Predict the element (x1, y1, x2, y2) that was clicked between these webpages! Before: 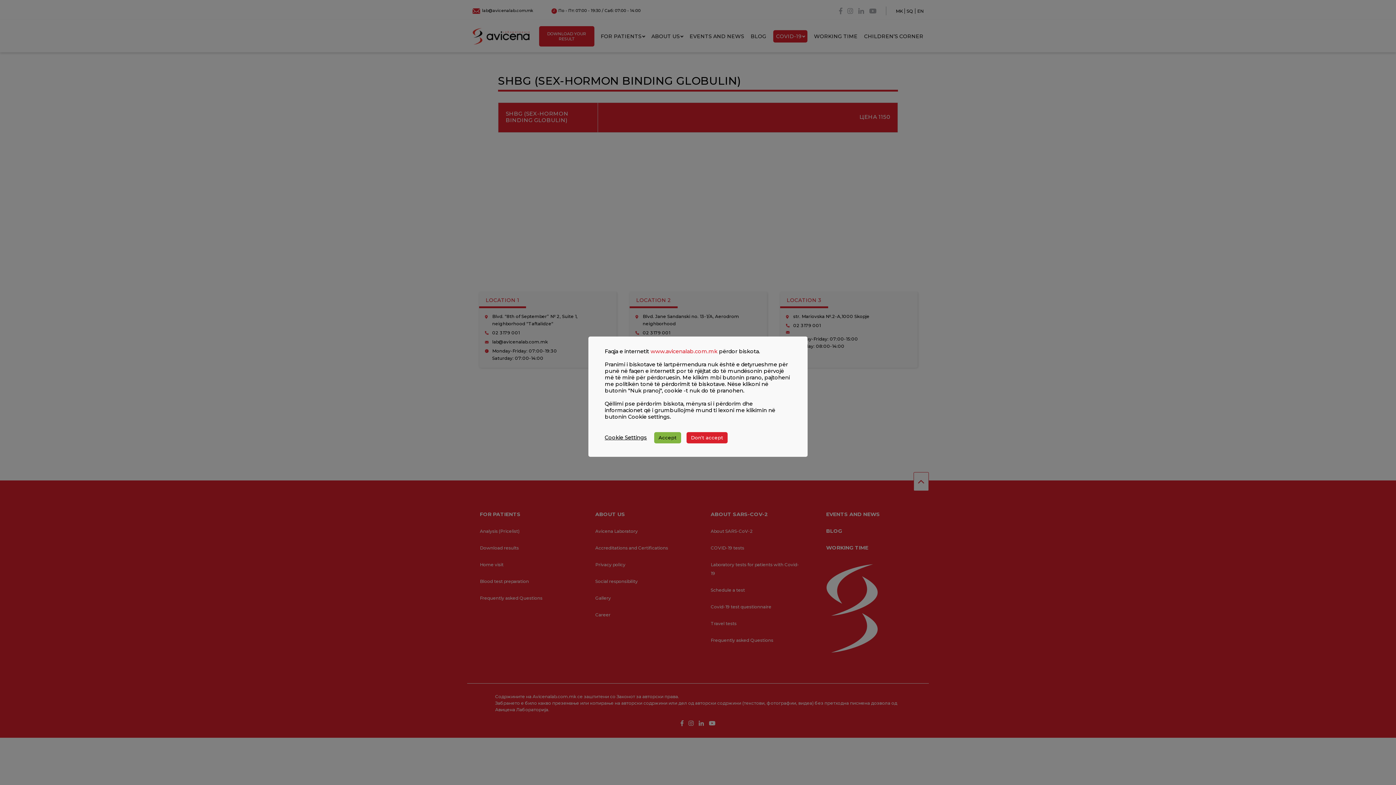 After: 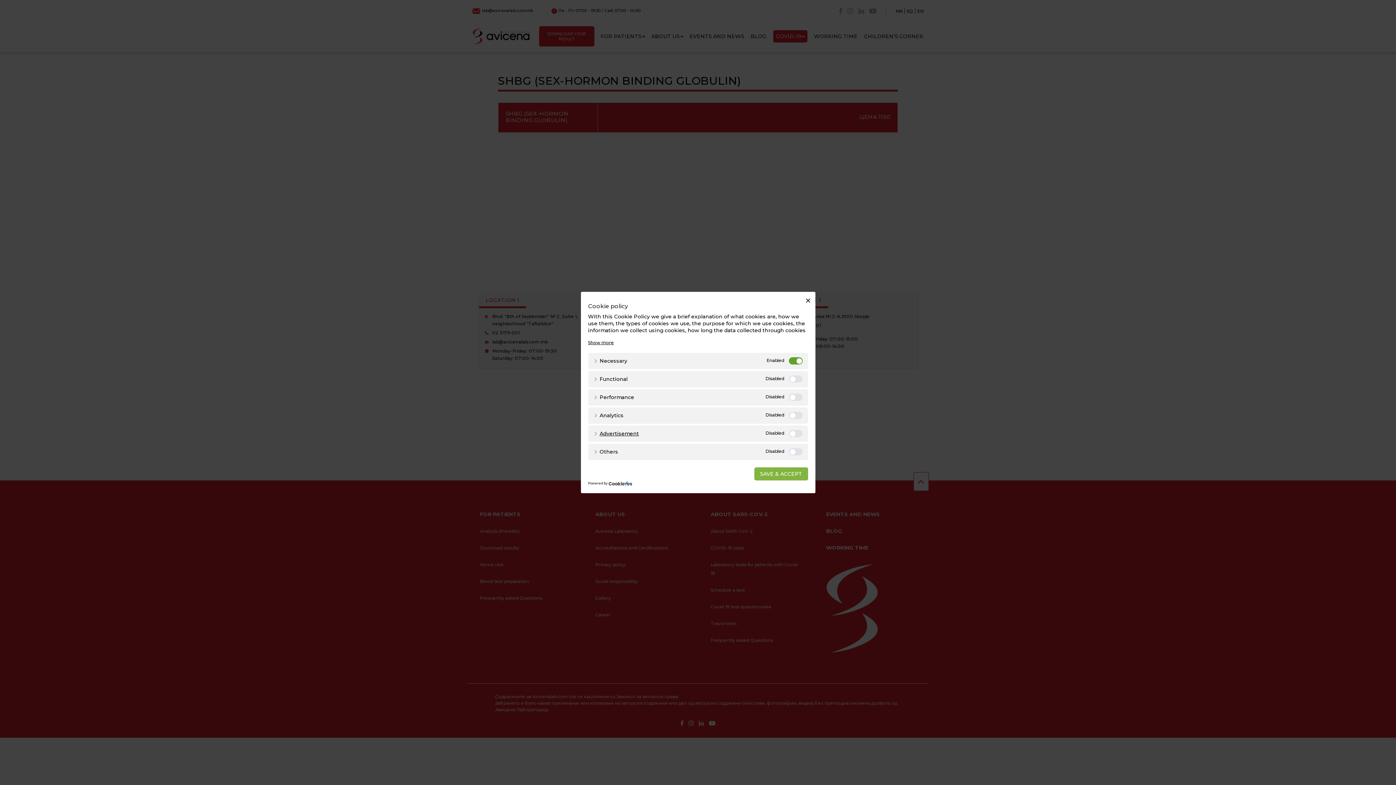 Action: bbox: (604, 434, 647, 441) label: Cookie Settings